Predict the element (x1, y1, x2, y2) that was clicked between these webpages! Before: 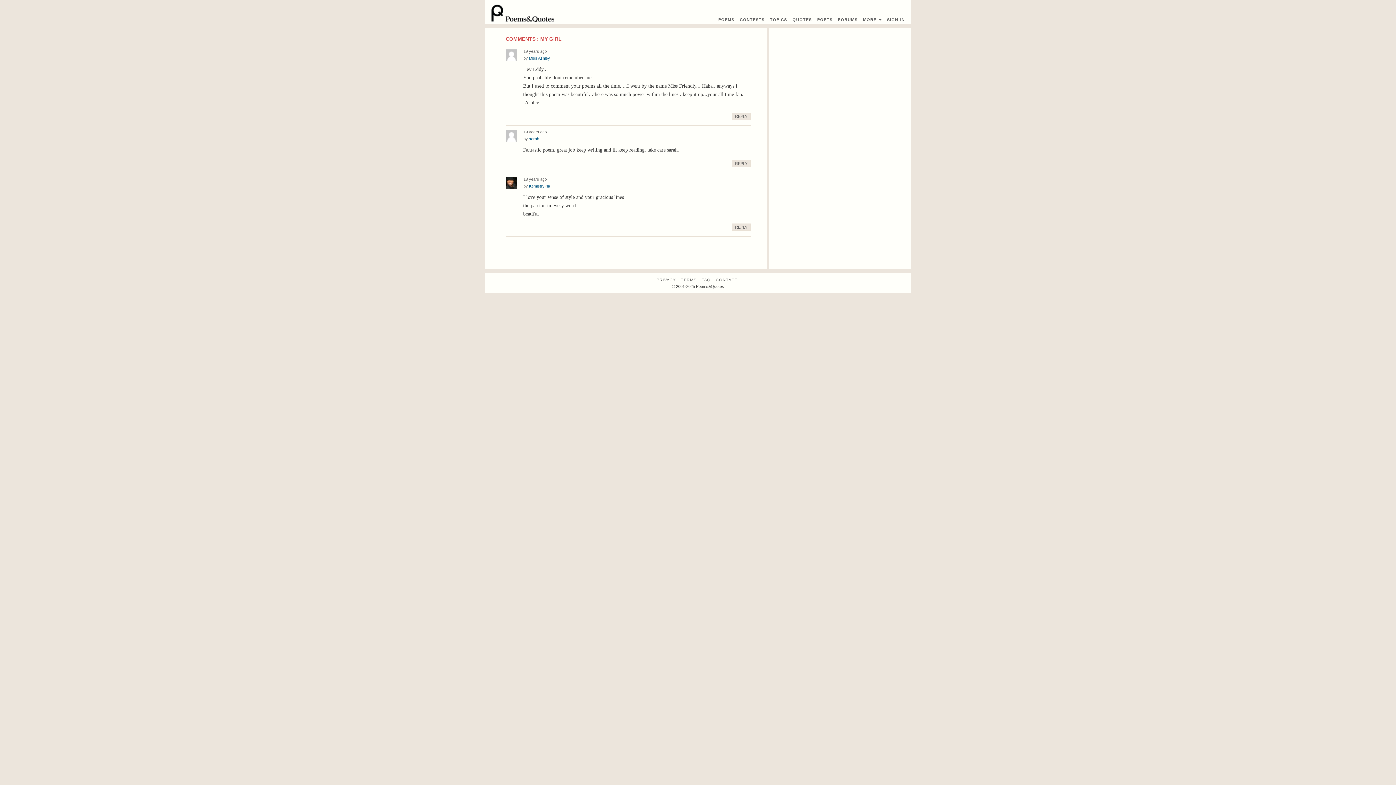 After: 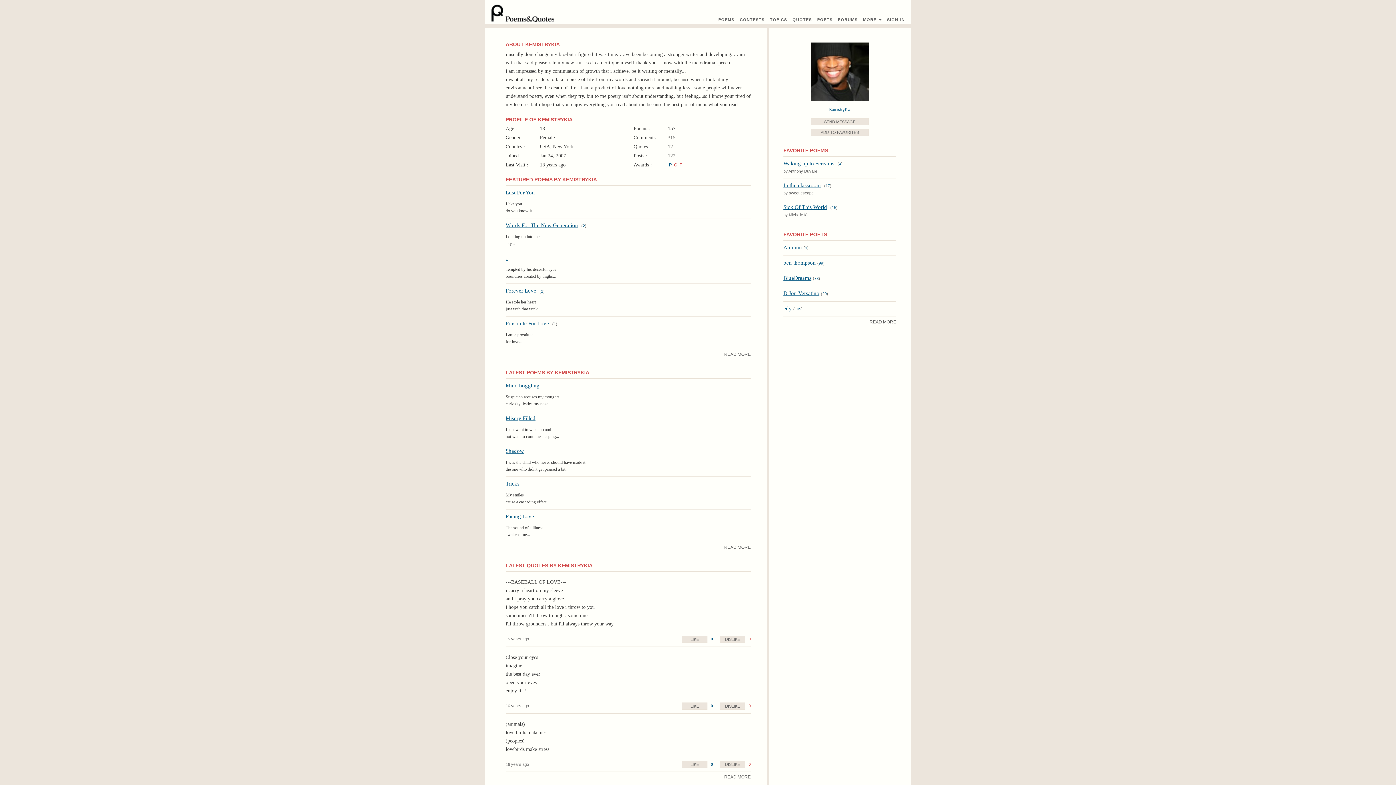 Action: bbox: (529, 183, 550, 188) label: KemistryKia